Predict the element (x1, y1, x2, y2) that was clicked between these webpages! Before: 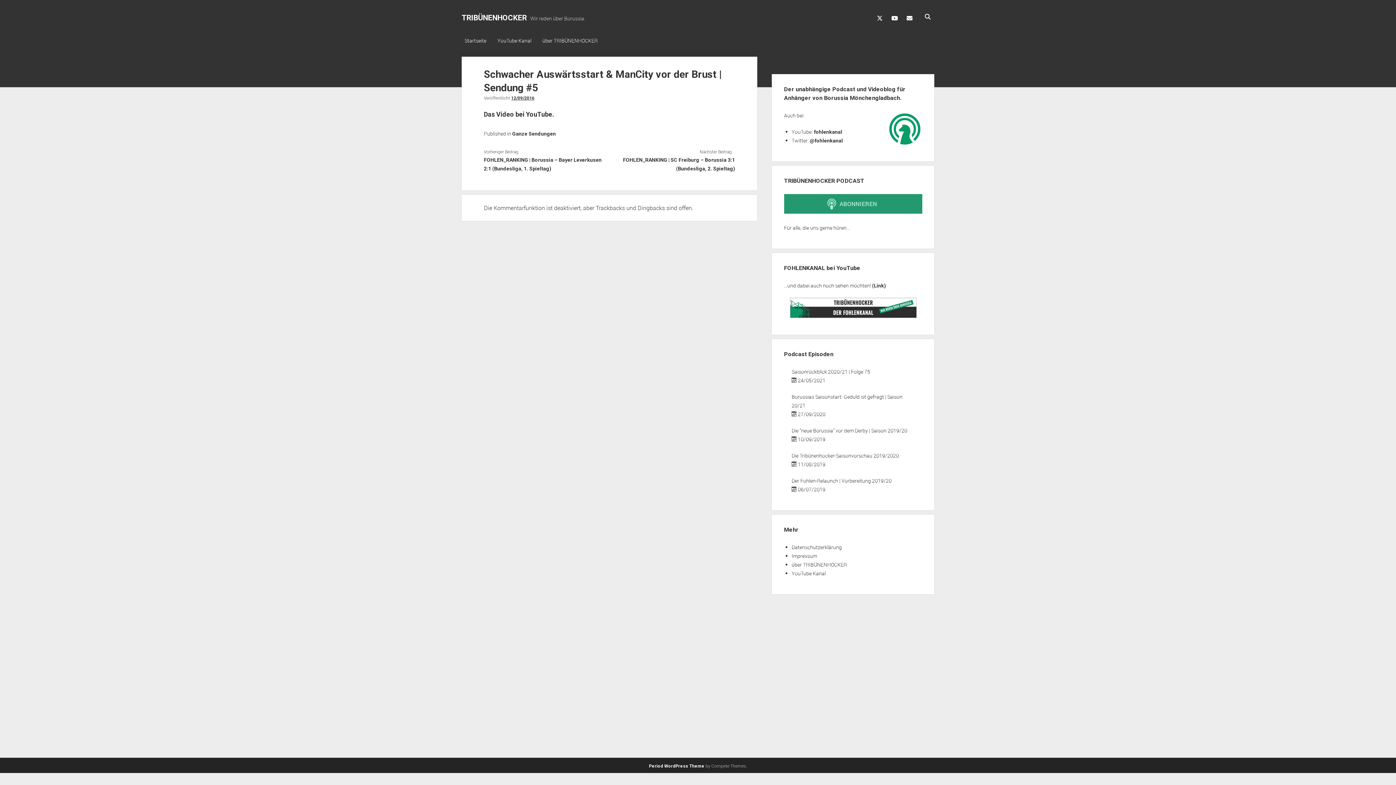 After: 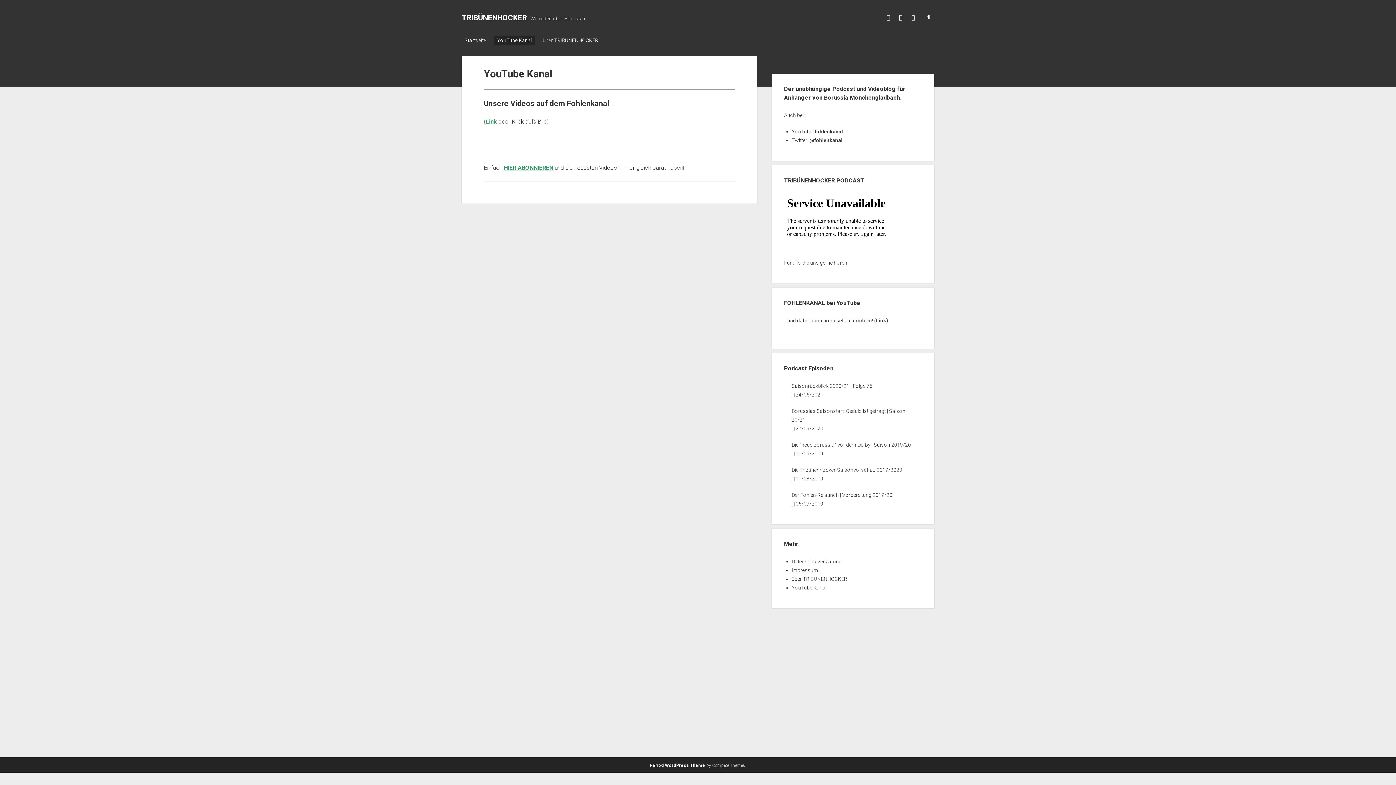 Action: bbox: (791, 570, 826, 577) label: YouTube Kanal